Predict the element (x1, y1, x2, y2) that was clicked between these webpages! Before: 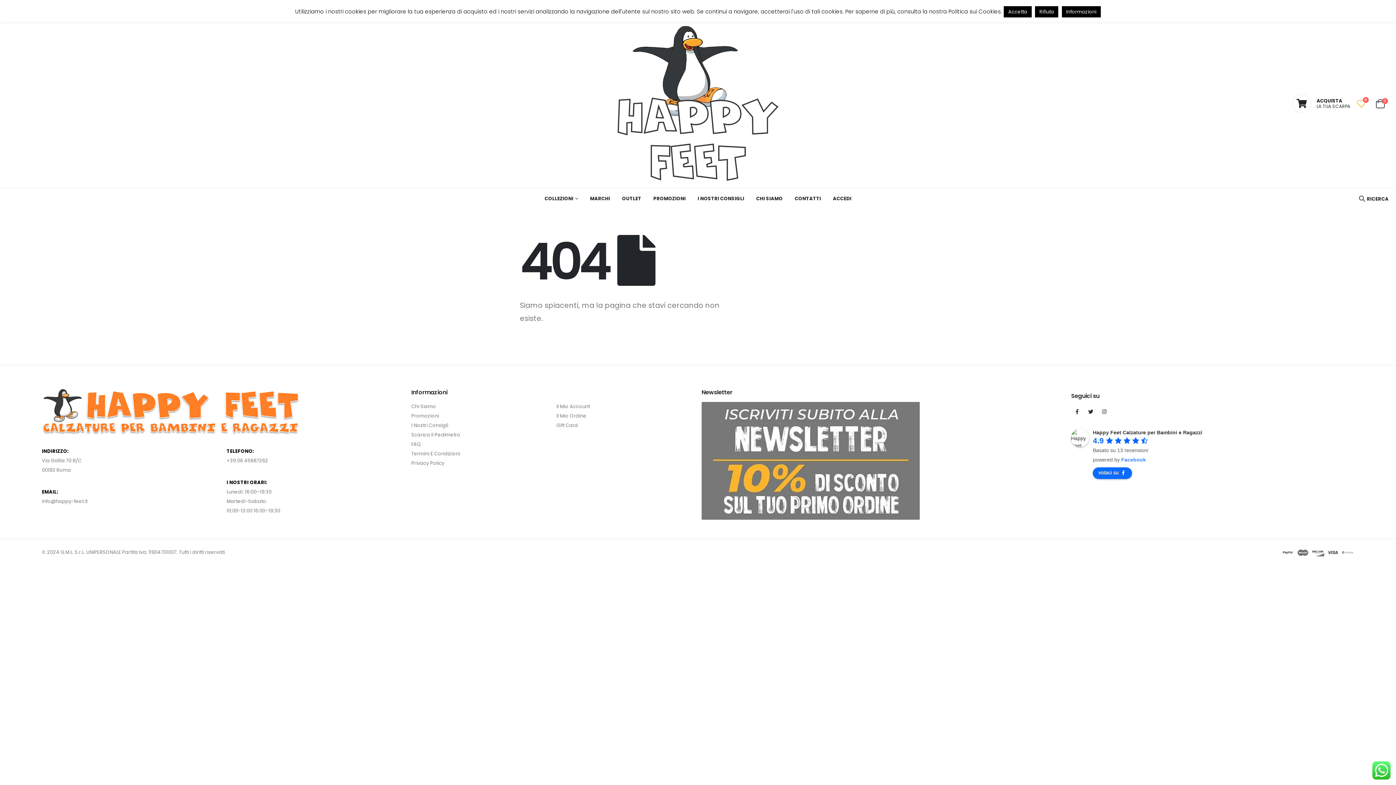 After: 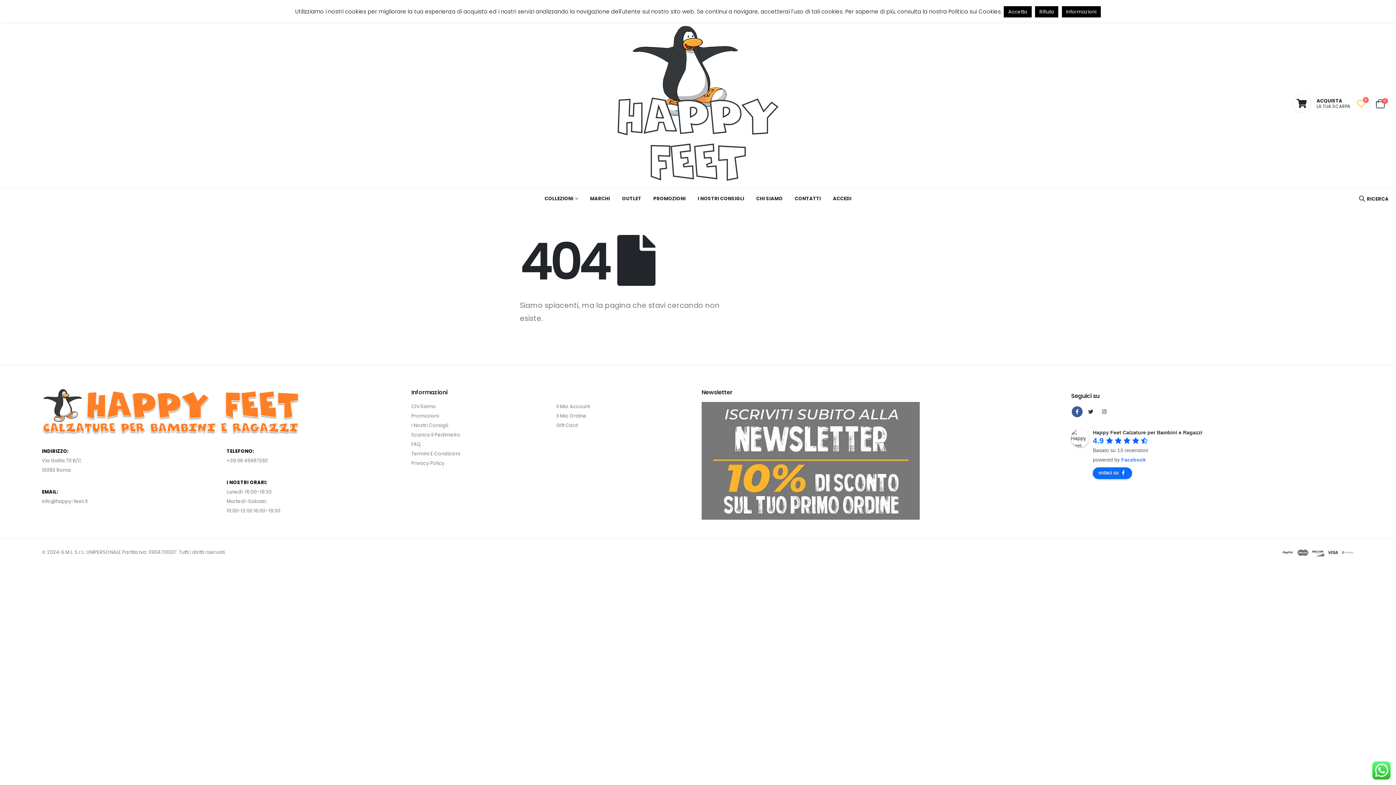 Action: bbox: (1072, 406, 1083, 417) label: Facebook